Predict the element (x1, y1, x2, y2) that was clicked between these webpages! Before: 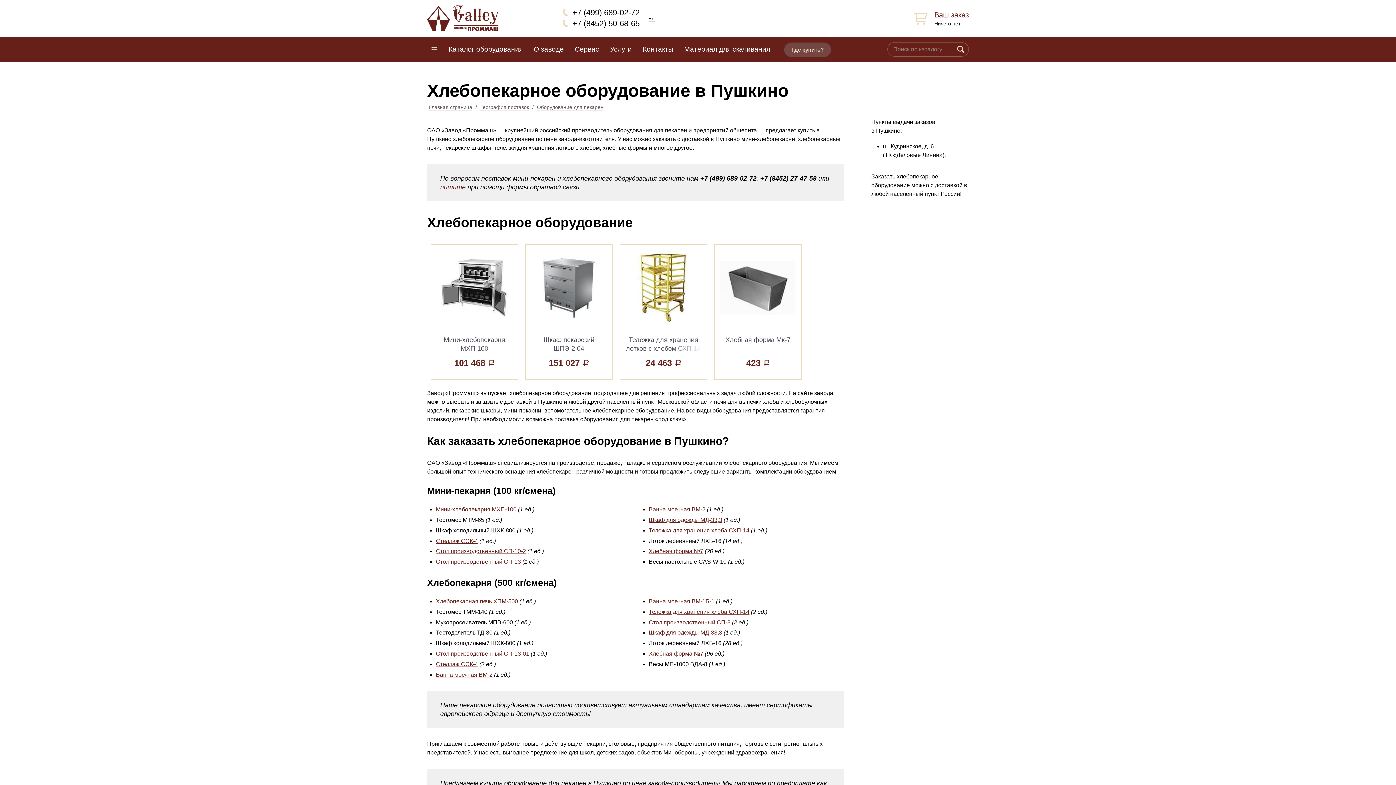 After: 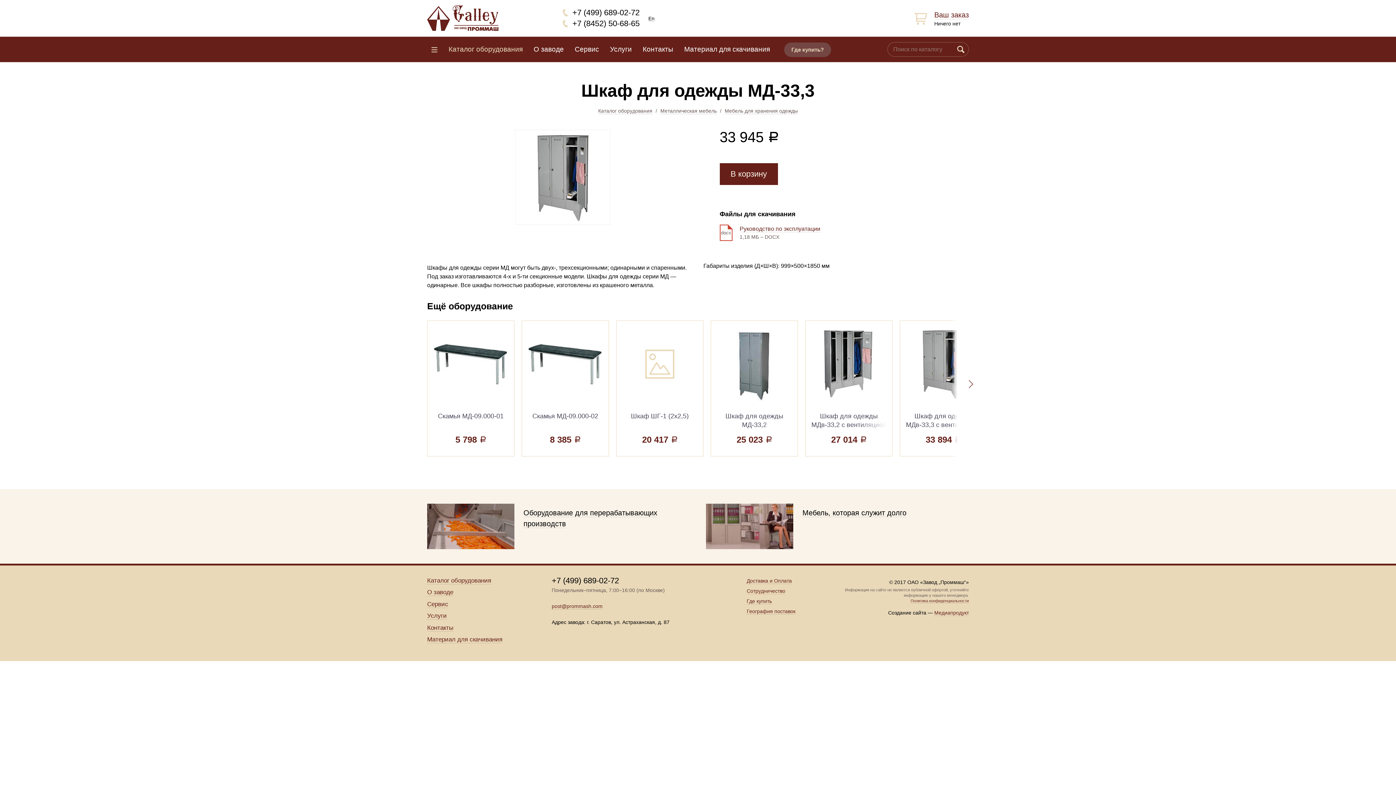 Action: bbox: (648, 517, 722, 523) label: Шкаф для одежды МД-33,3